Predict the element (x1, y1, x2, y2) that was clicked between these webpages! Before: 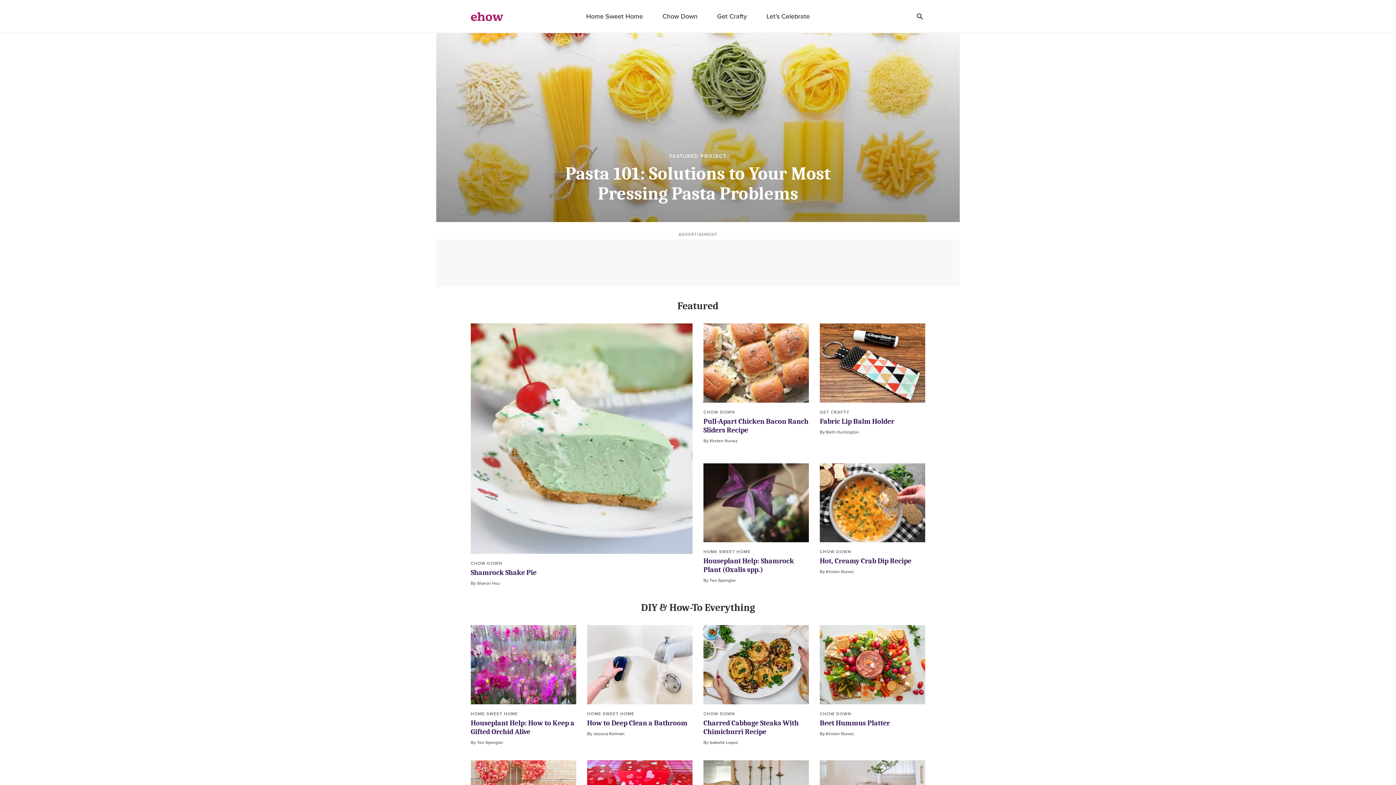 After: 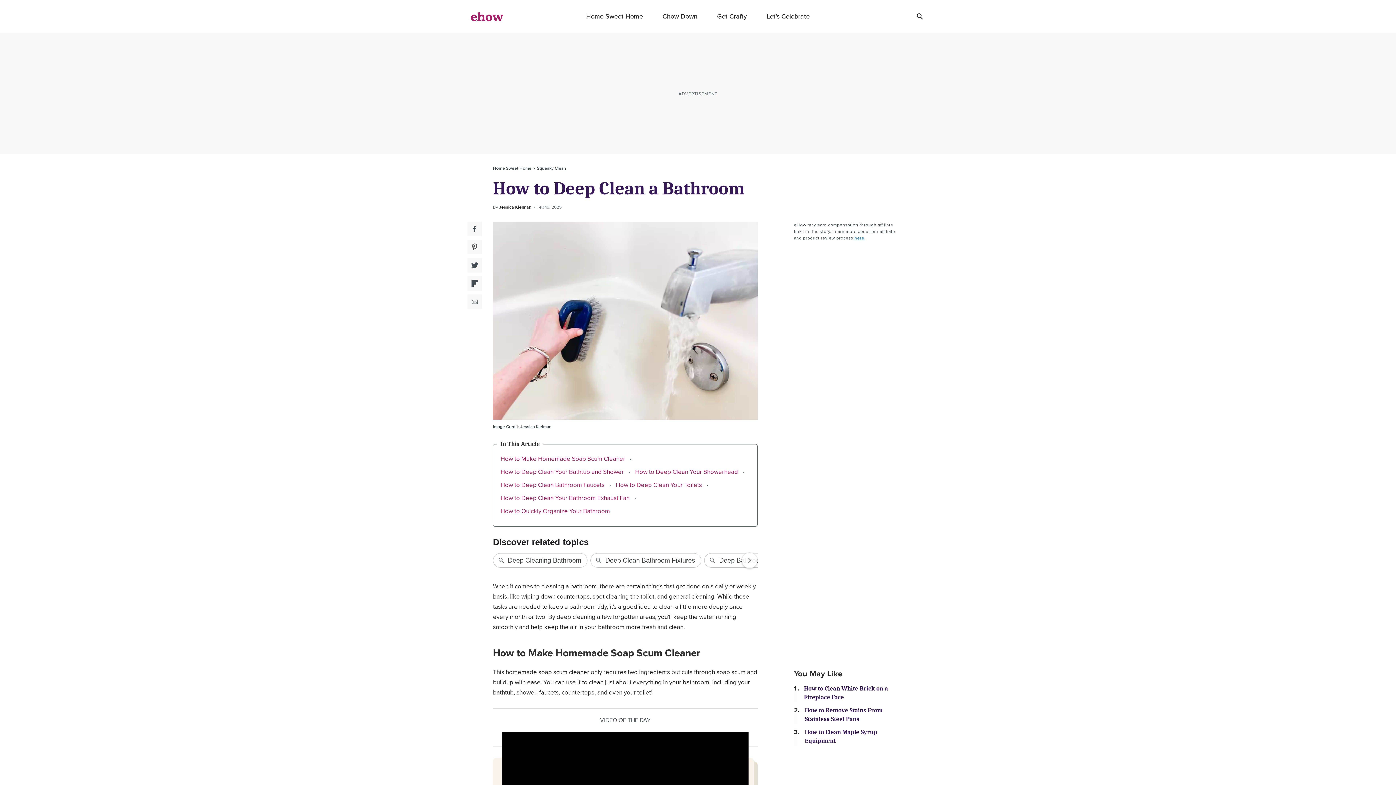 Action: bbox: (587, 719, 687, 727) label: How to Deep Clean a Bathroom